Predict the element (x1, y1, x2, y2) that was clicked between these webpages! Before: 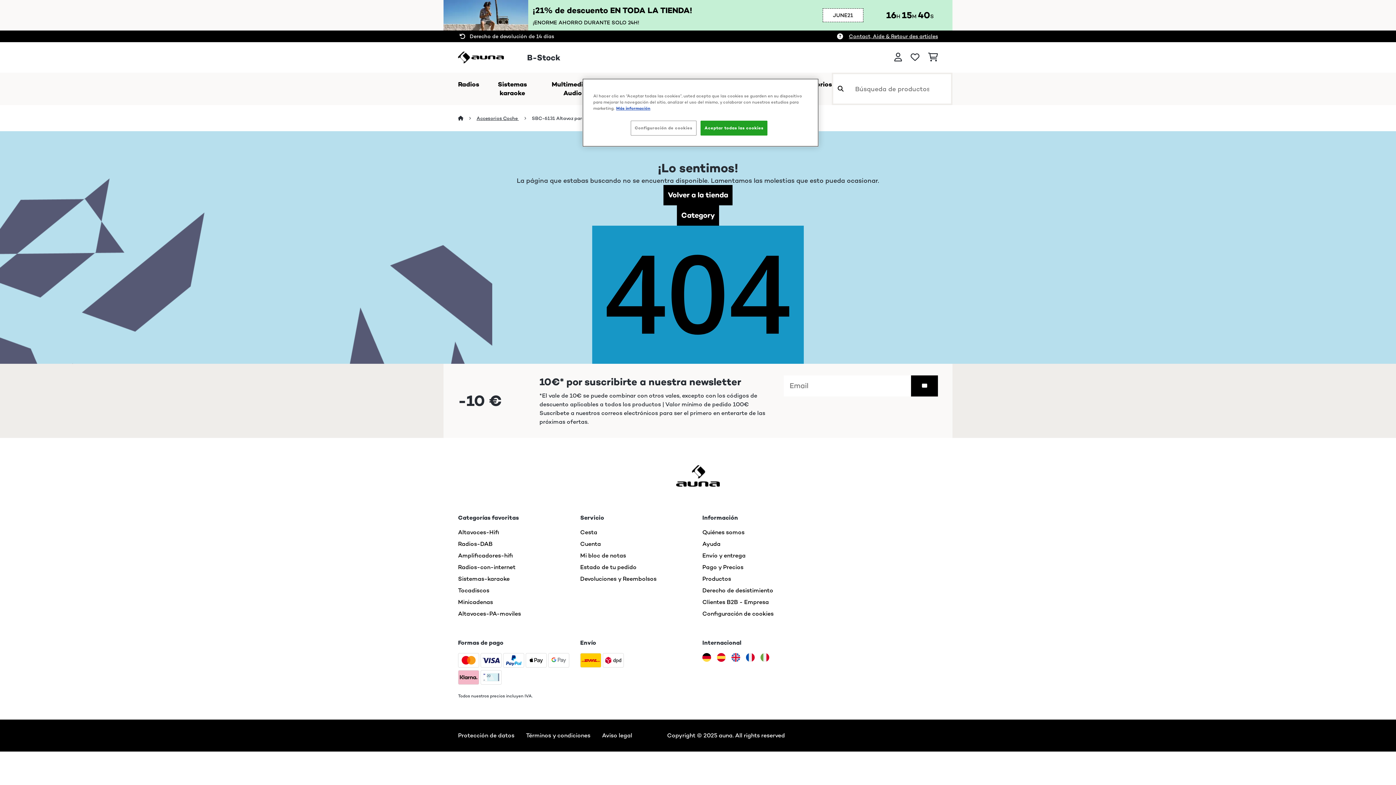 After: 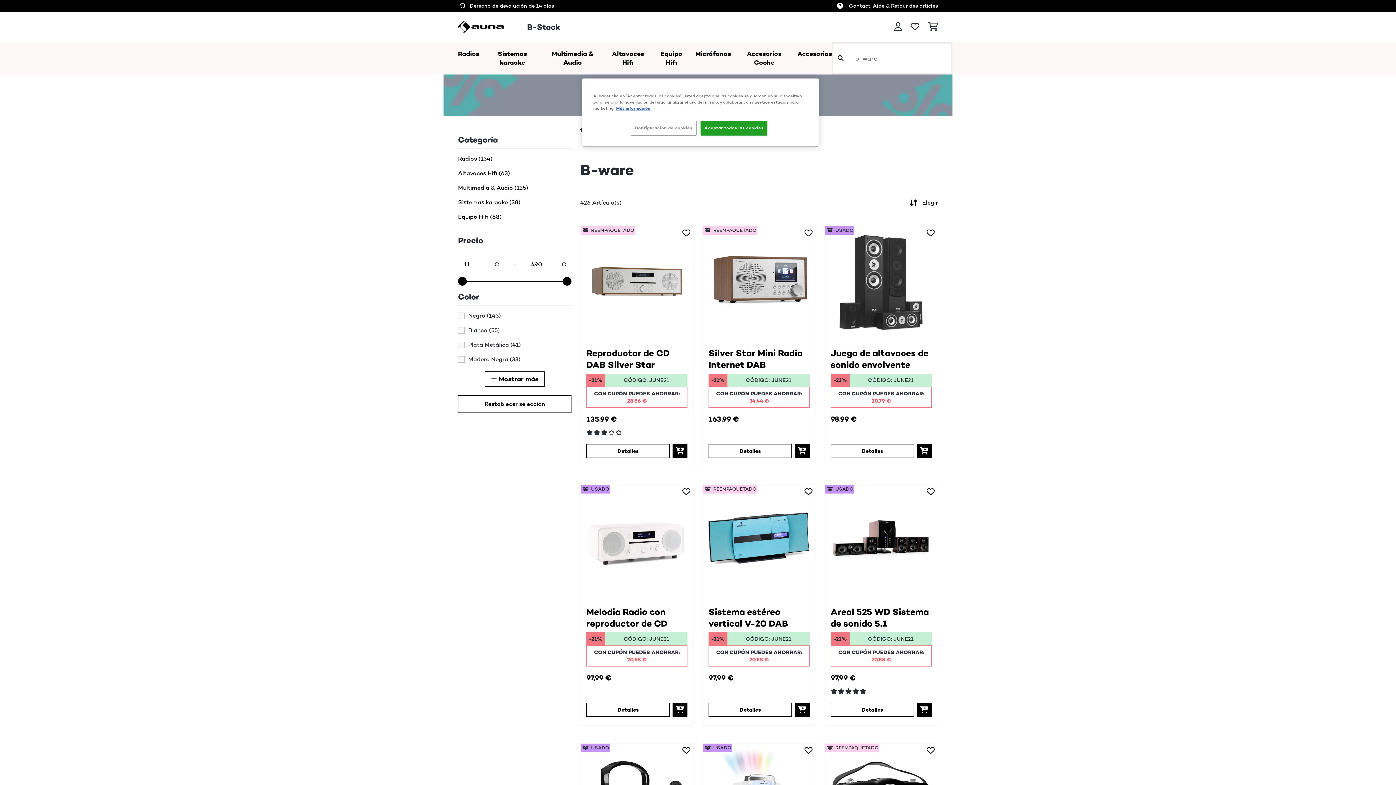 Action: bbox: (527, 52, 560, 62) label: B-Stock